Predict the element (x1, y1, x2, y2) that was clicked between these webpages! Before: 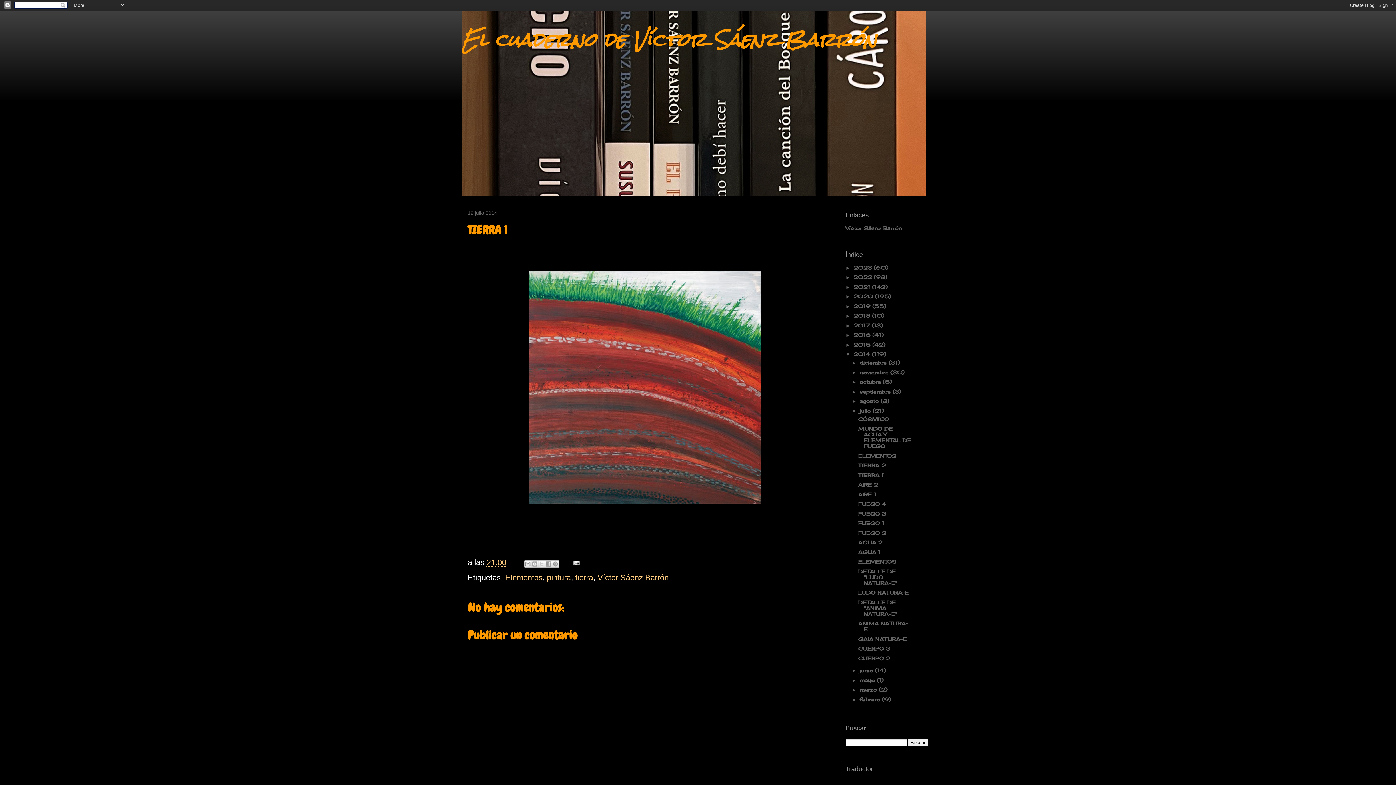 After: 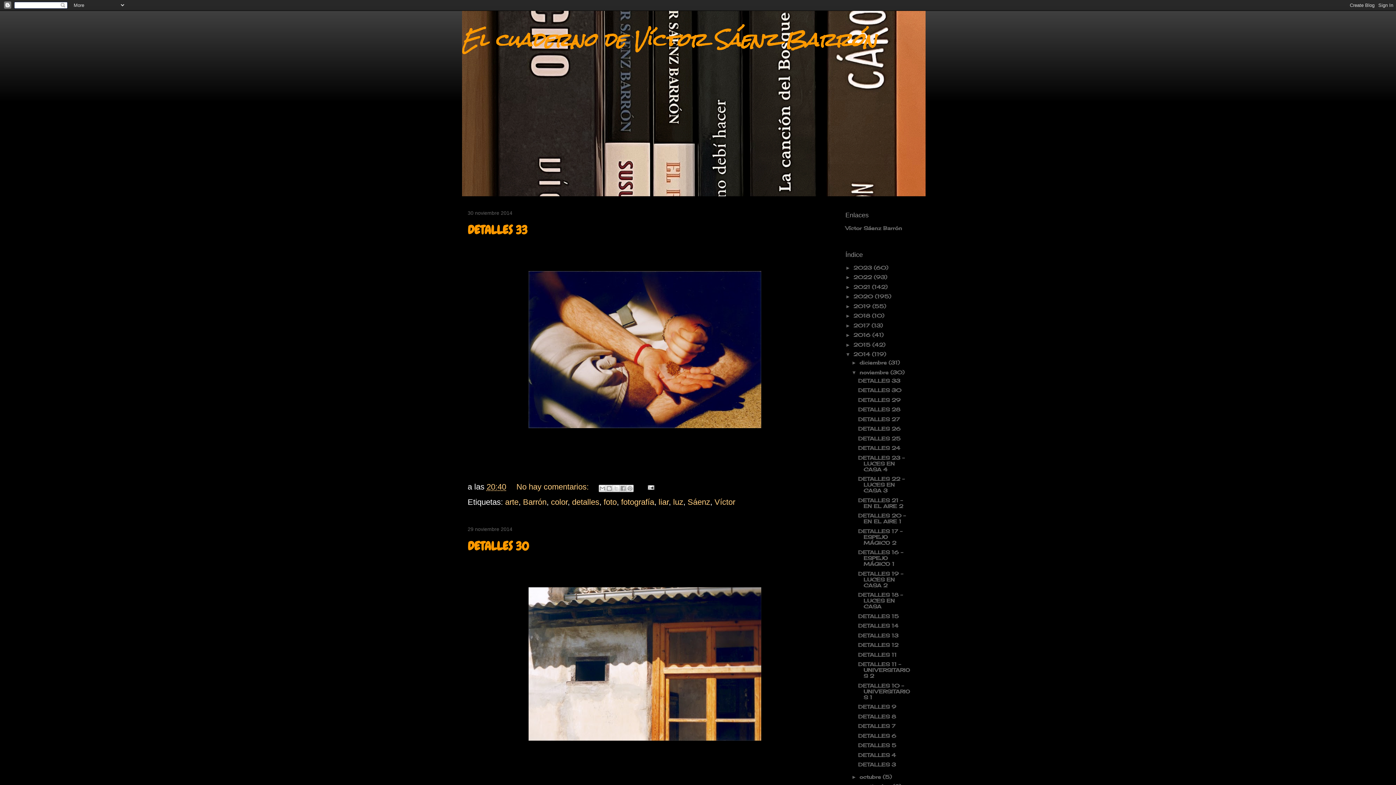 Action: label: noviembre  bbox: (859, 369, 890, 375)